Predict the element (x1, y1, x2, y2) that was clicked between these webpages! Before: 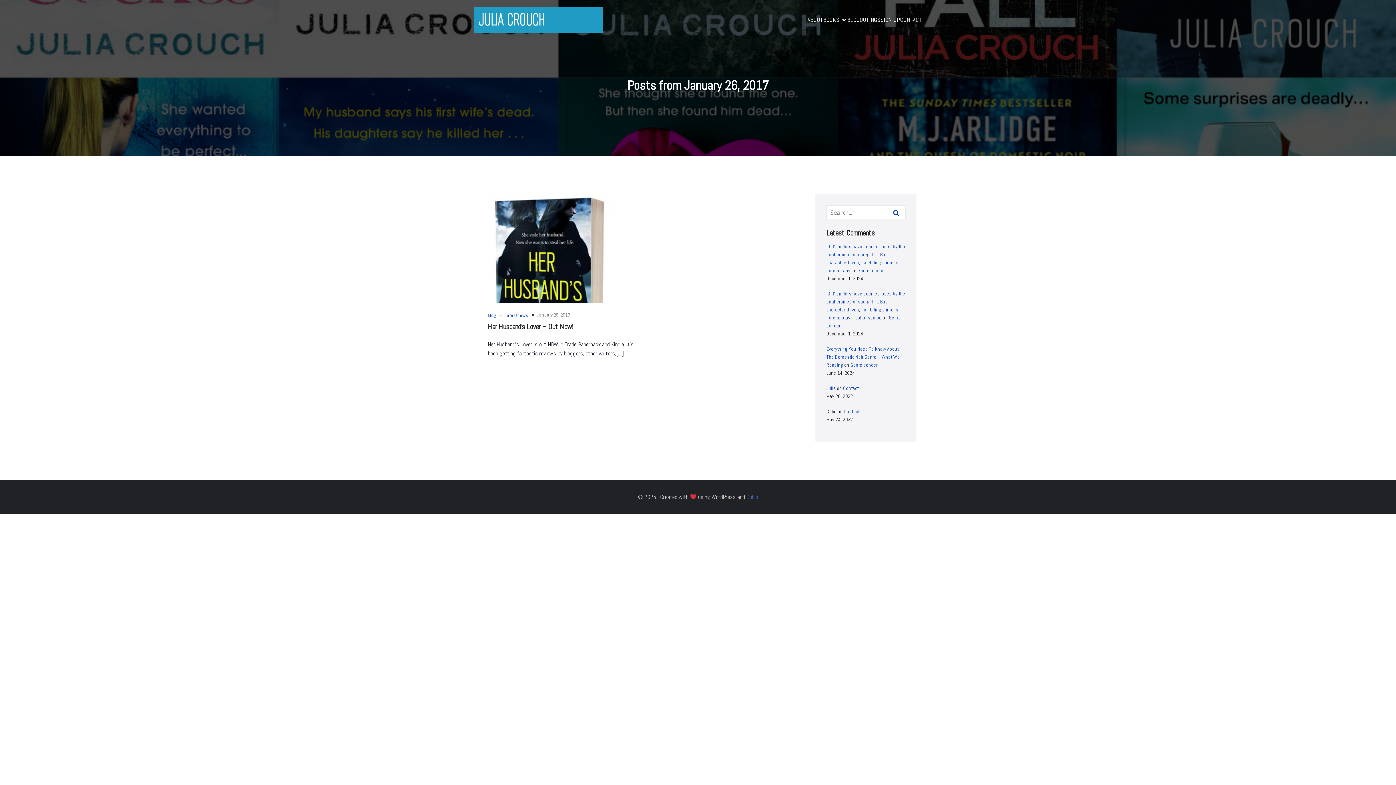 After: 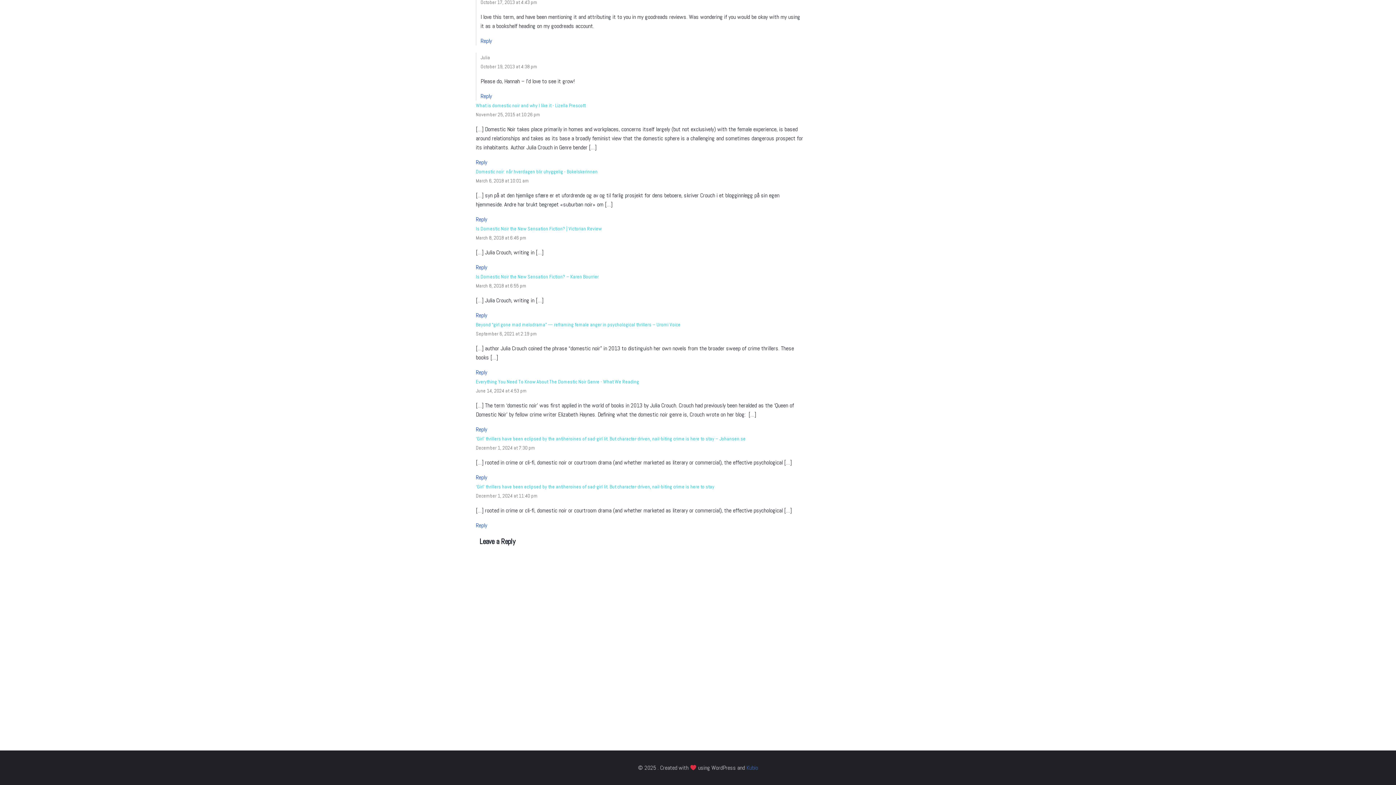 Action: label: Genre bender bbox: (850, 361, 877, 368)